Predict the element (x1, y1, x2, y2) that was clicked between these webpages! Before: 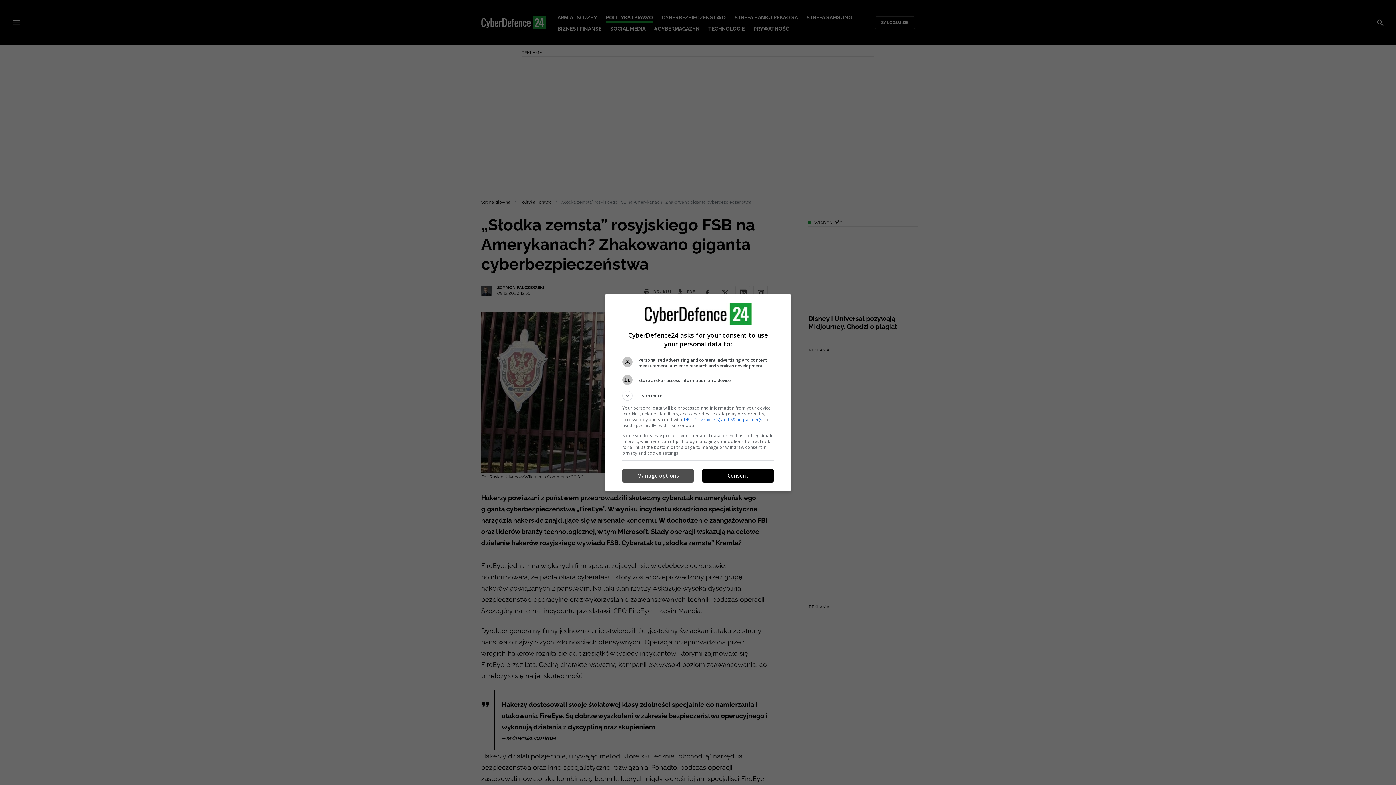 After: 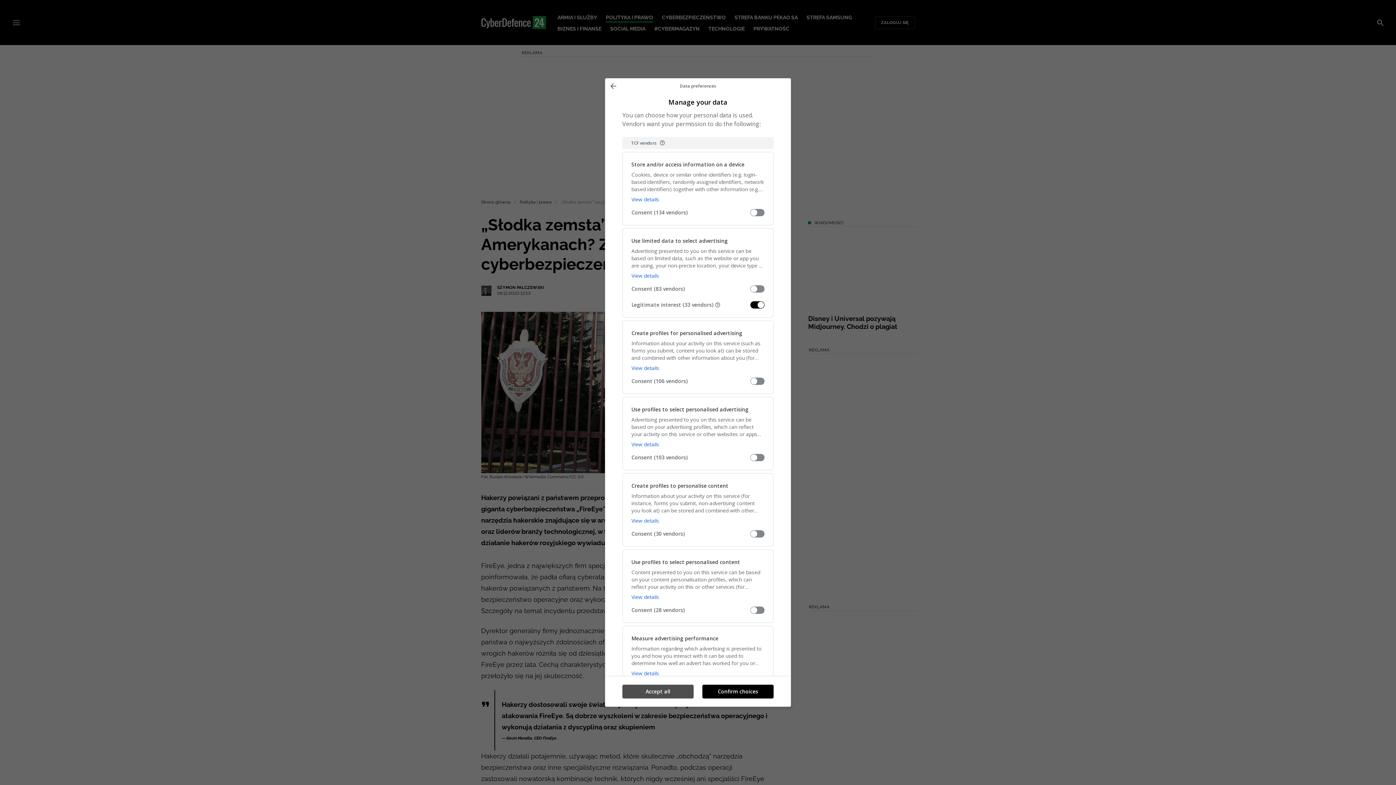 Action: bbox: (622, 469, 693, 482) label: Manage options